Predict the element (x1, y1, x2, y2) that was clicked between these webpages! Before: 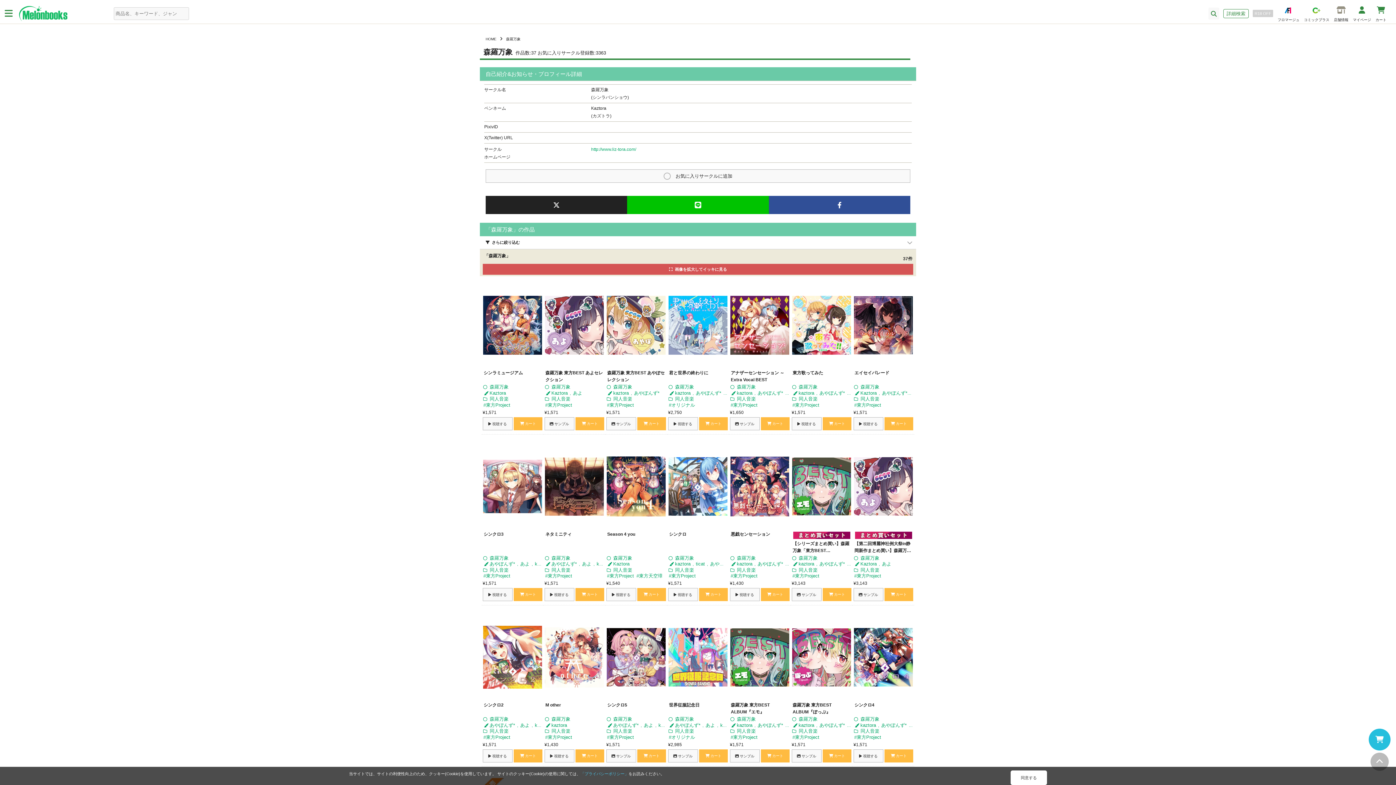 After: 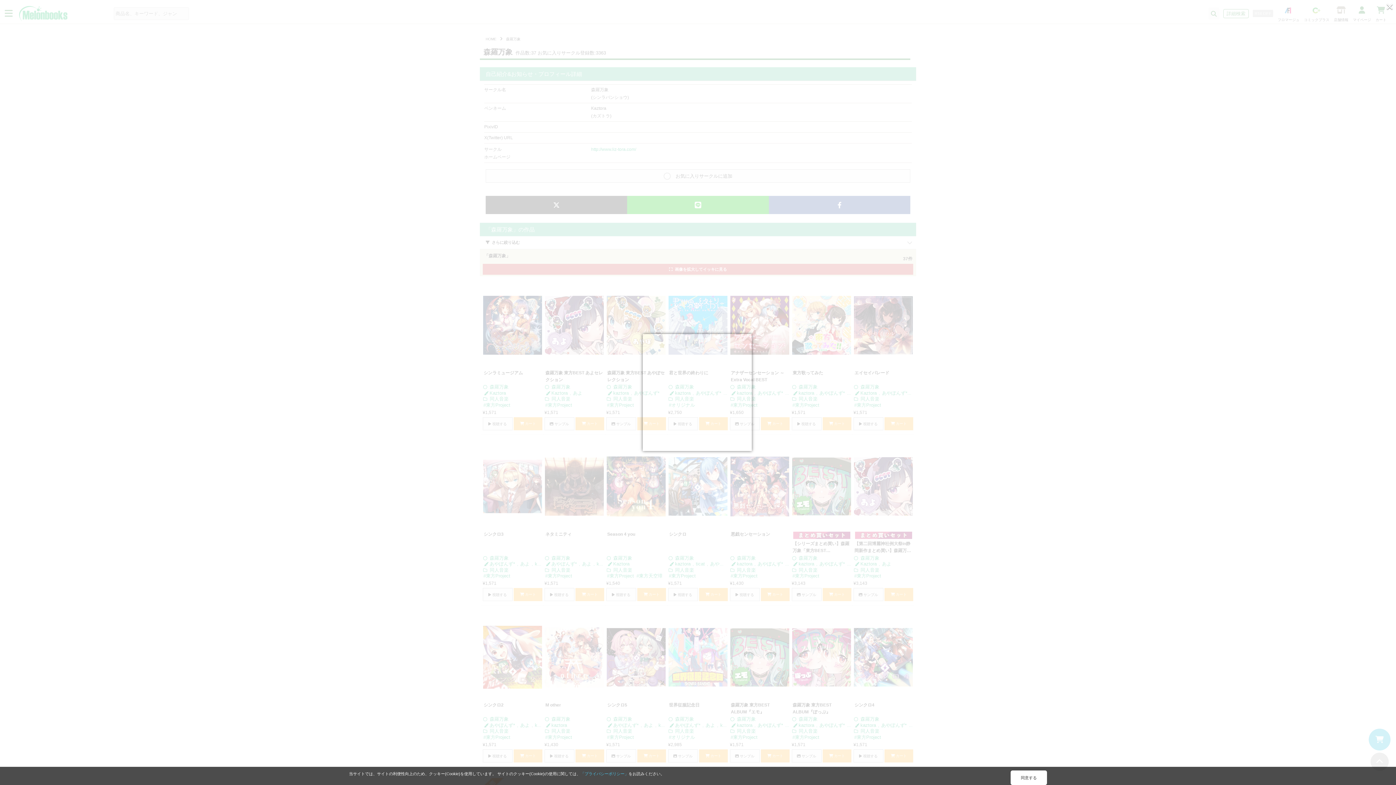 Action: bbox: (482, 588, 512, 601) label:  視聴する